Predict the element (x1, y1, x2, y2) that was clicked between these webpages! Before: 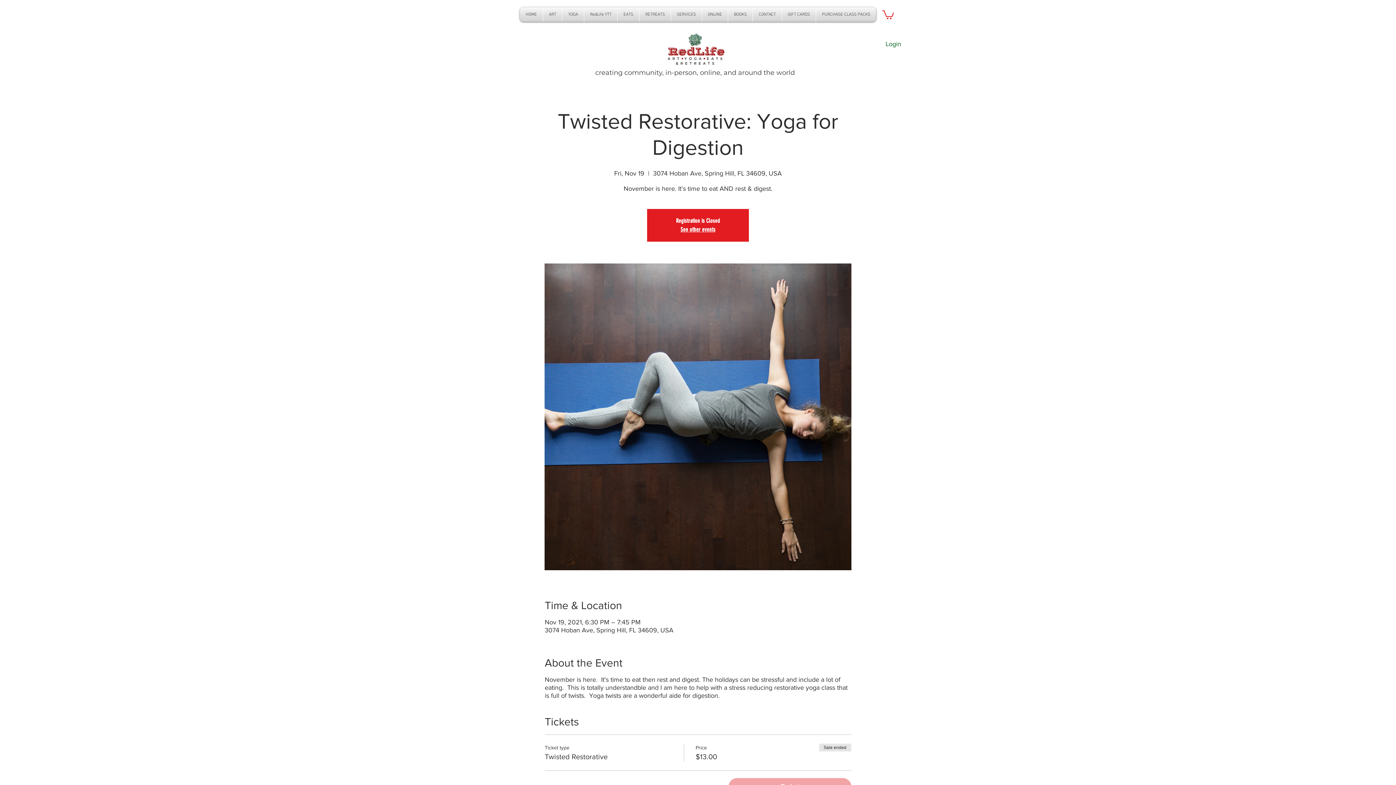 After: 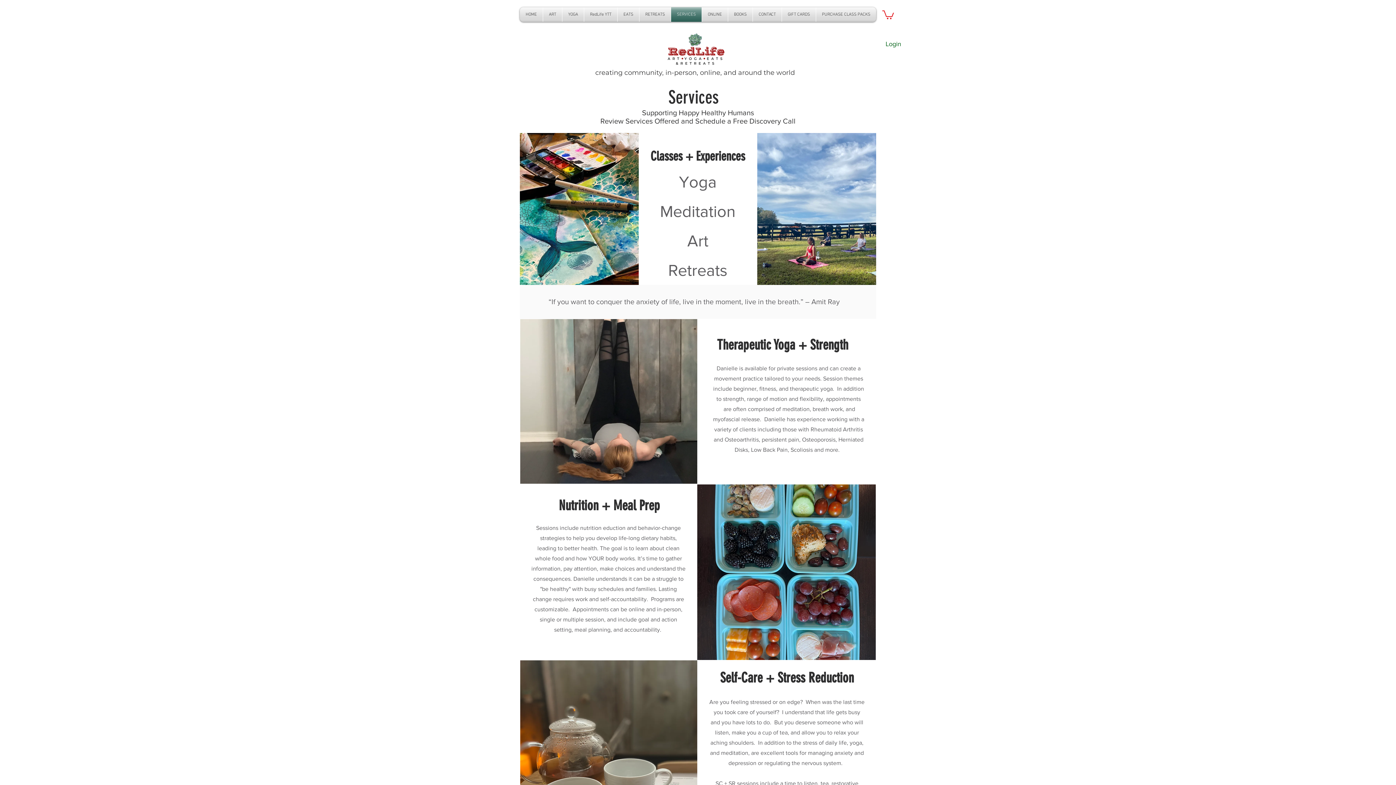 Action: label: SERVICES bbox: (671, 7, 701, 21)